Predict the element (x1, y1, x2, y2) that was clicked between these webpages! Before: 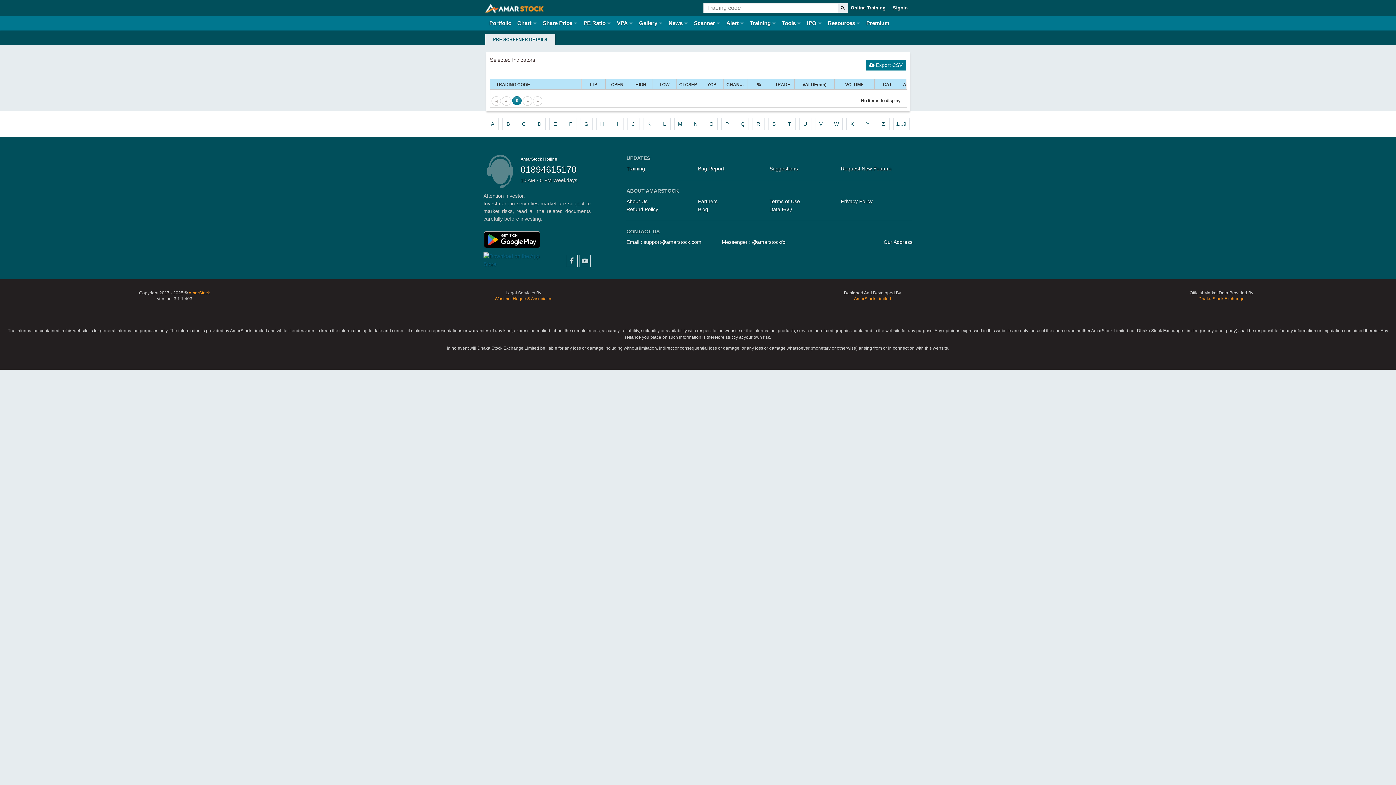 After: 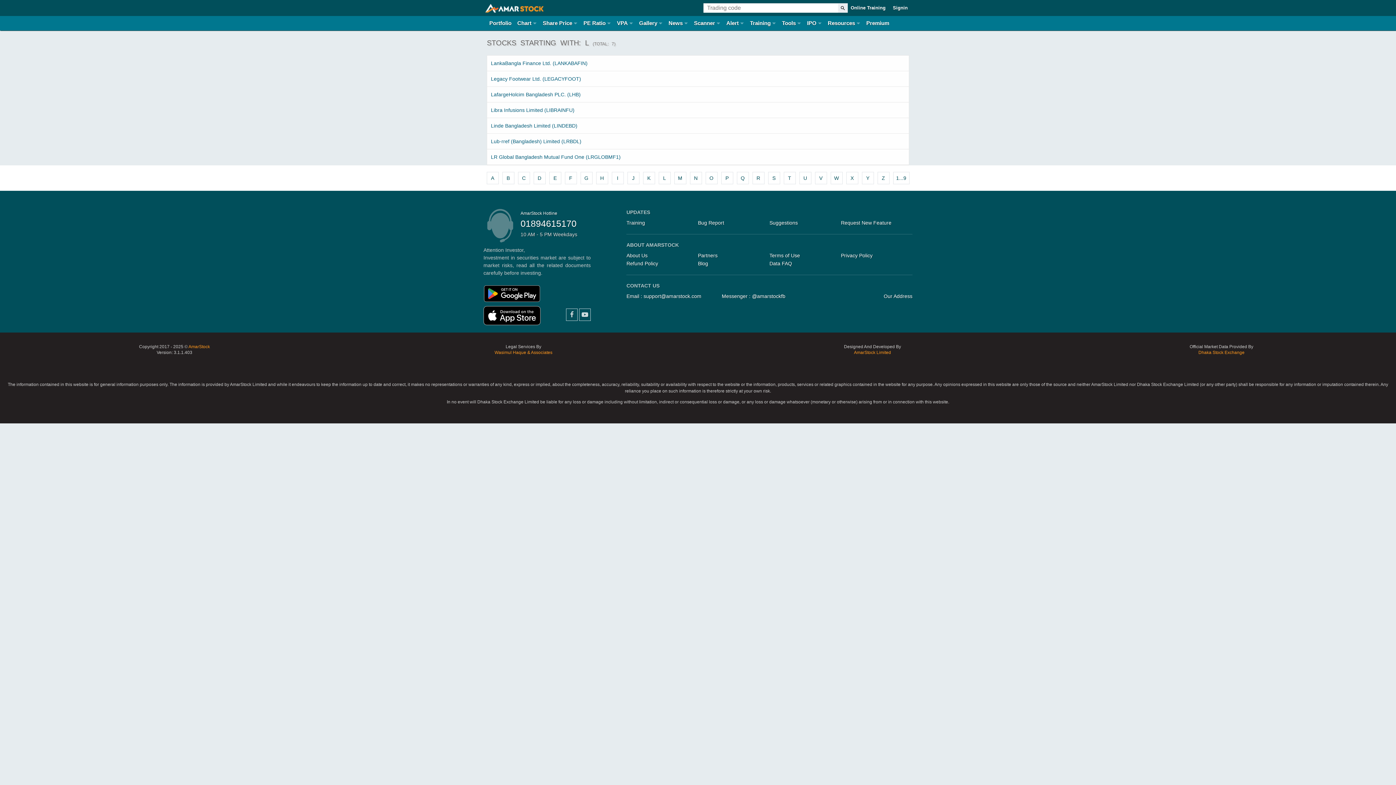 Action: bbox: (658, 117, 670, 130) label: L